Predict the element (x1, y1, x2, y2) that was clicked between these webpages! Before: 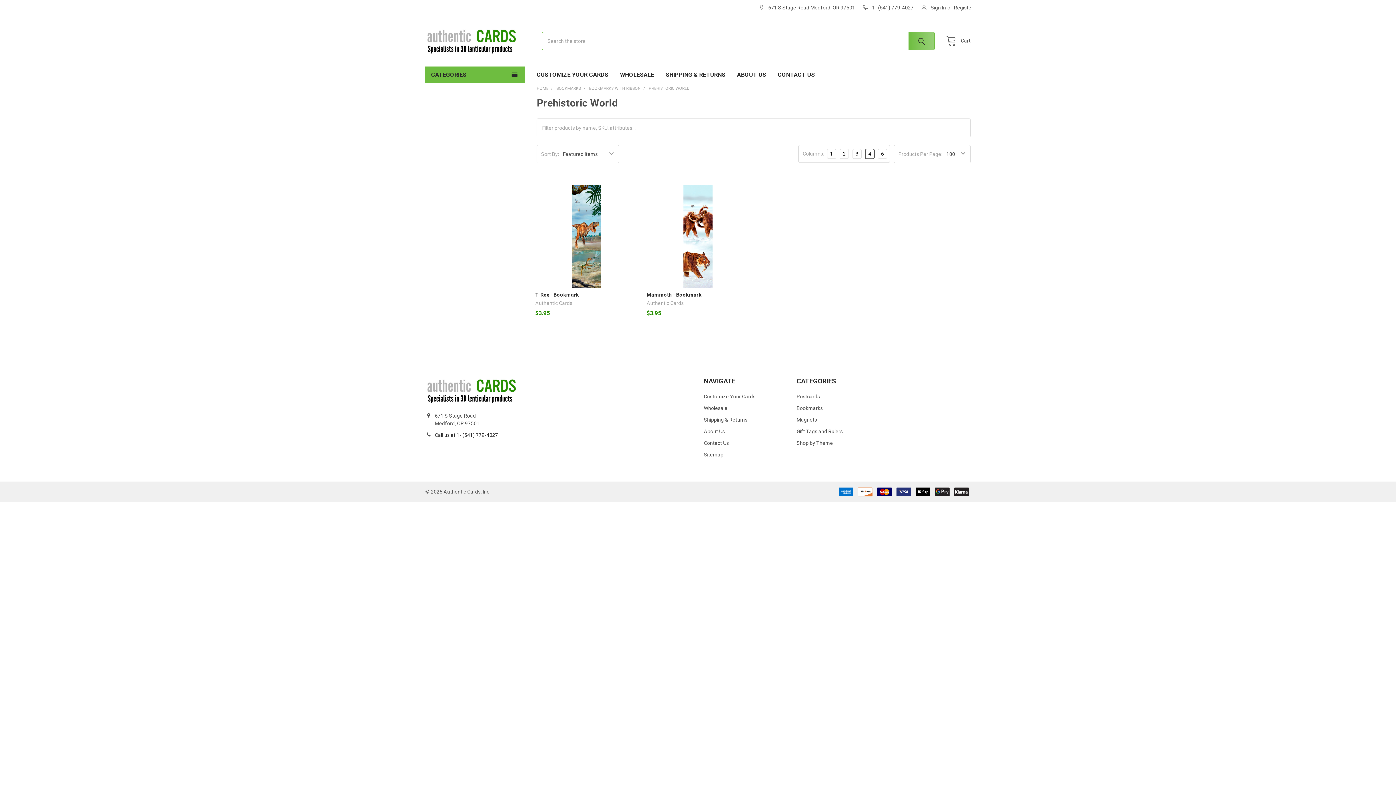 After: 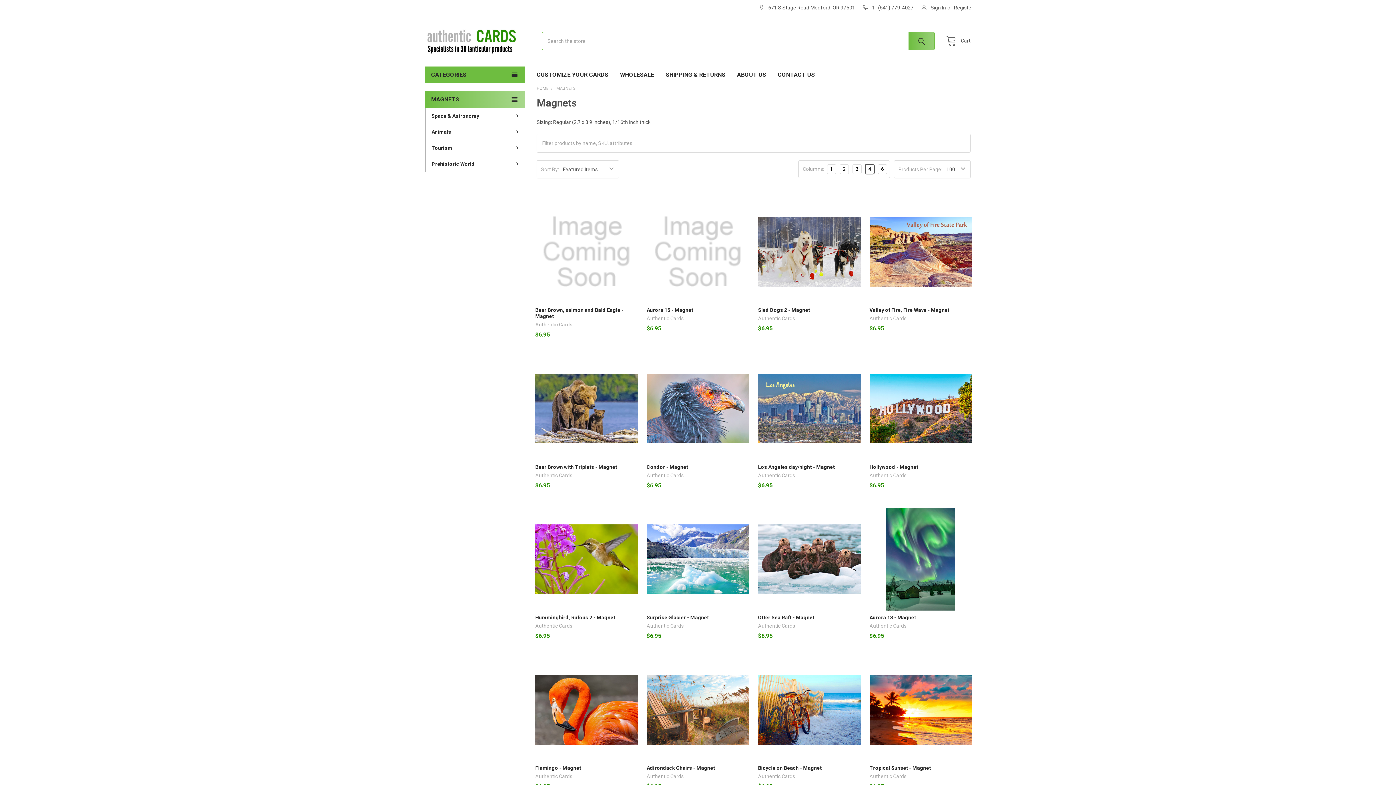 Action: bbox: (796, 417, 817, 422) label: Magnets